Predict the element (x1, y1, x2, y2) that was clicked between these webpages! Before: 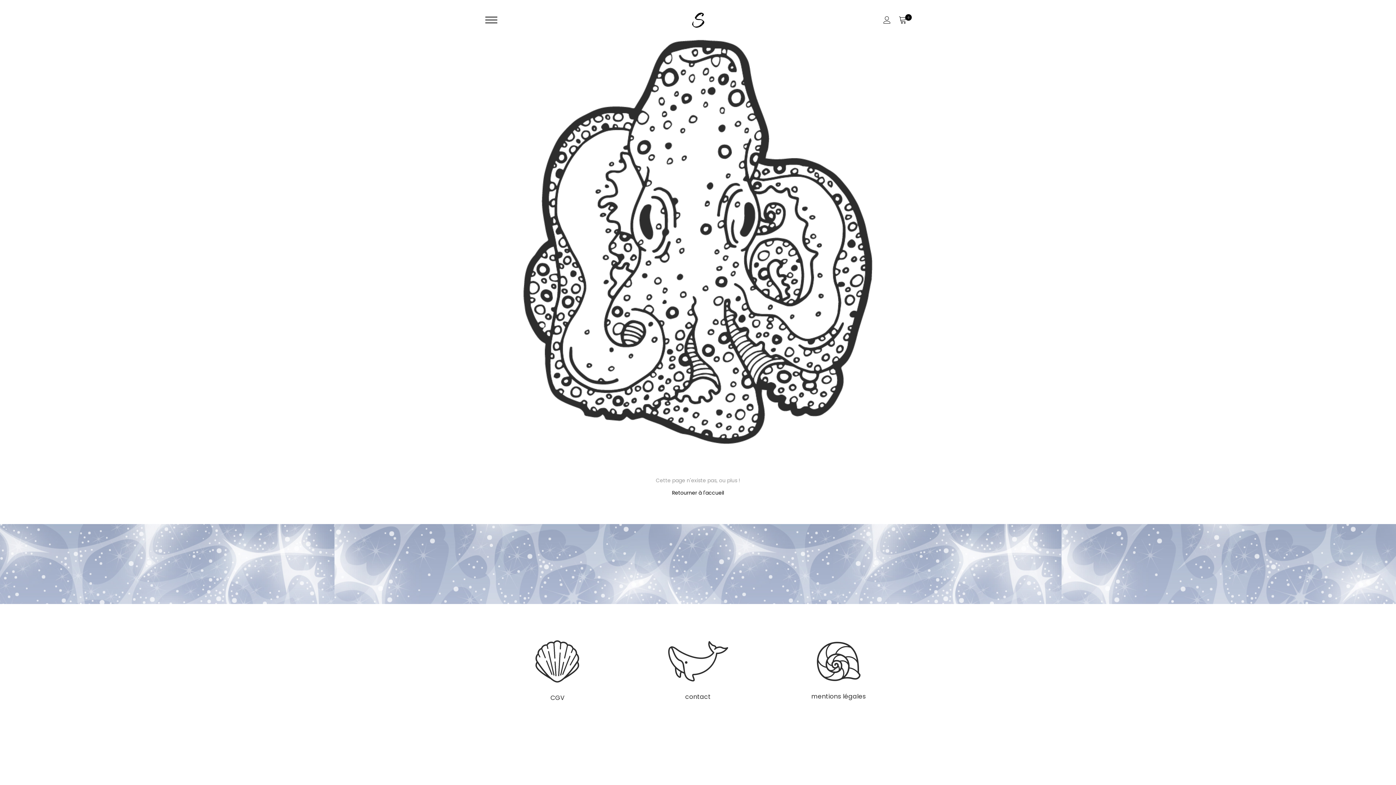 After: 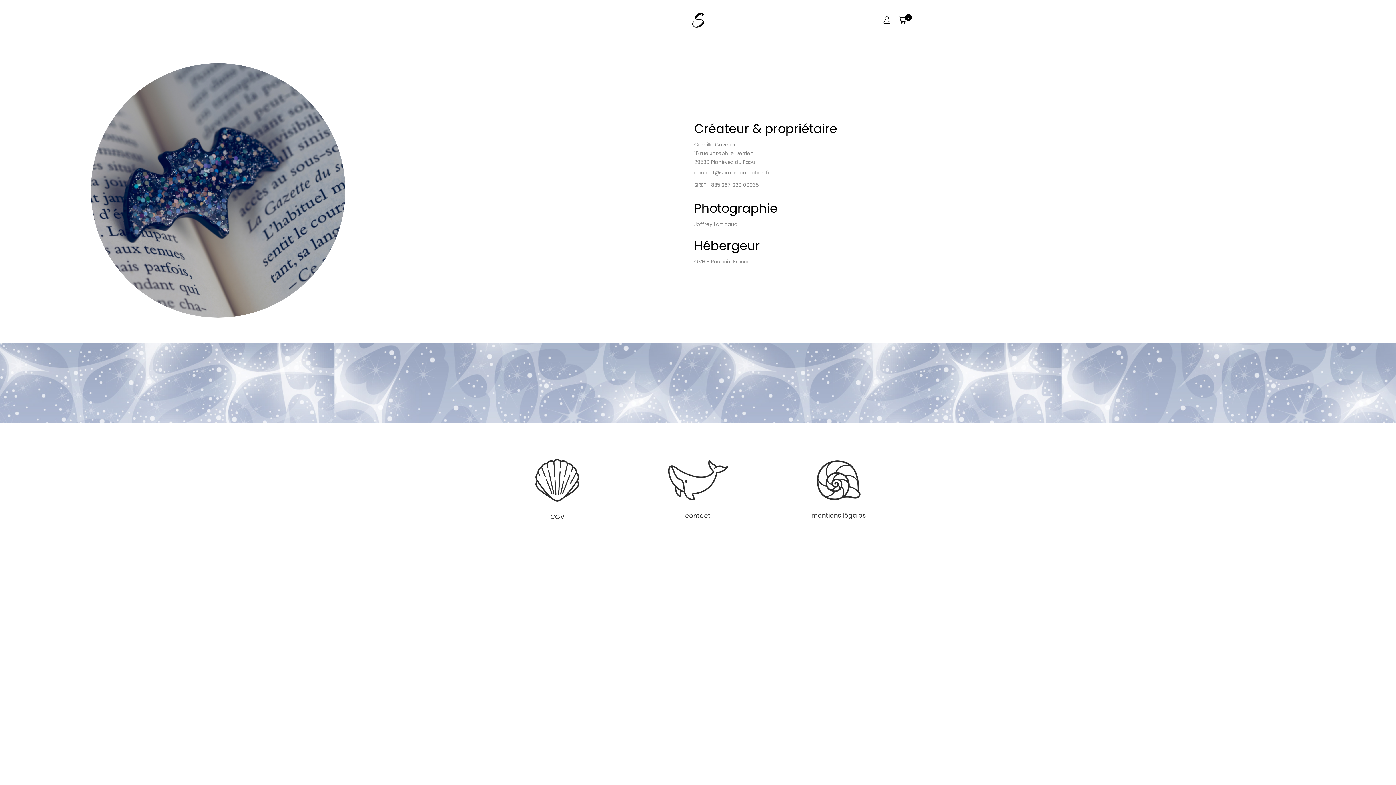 Action: bbox: (816, 642, 860, 681)